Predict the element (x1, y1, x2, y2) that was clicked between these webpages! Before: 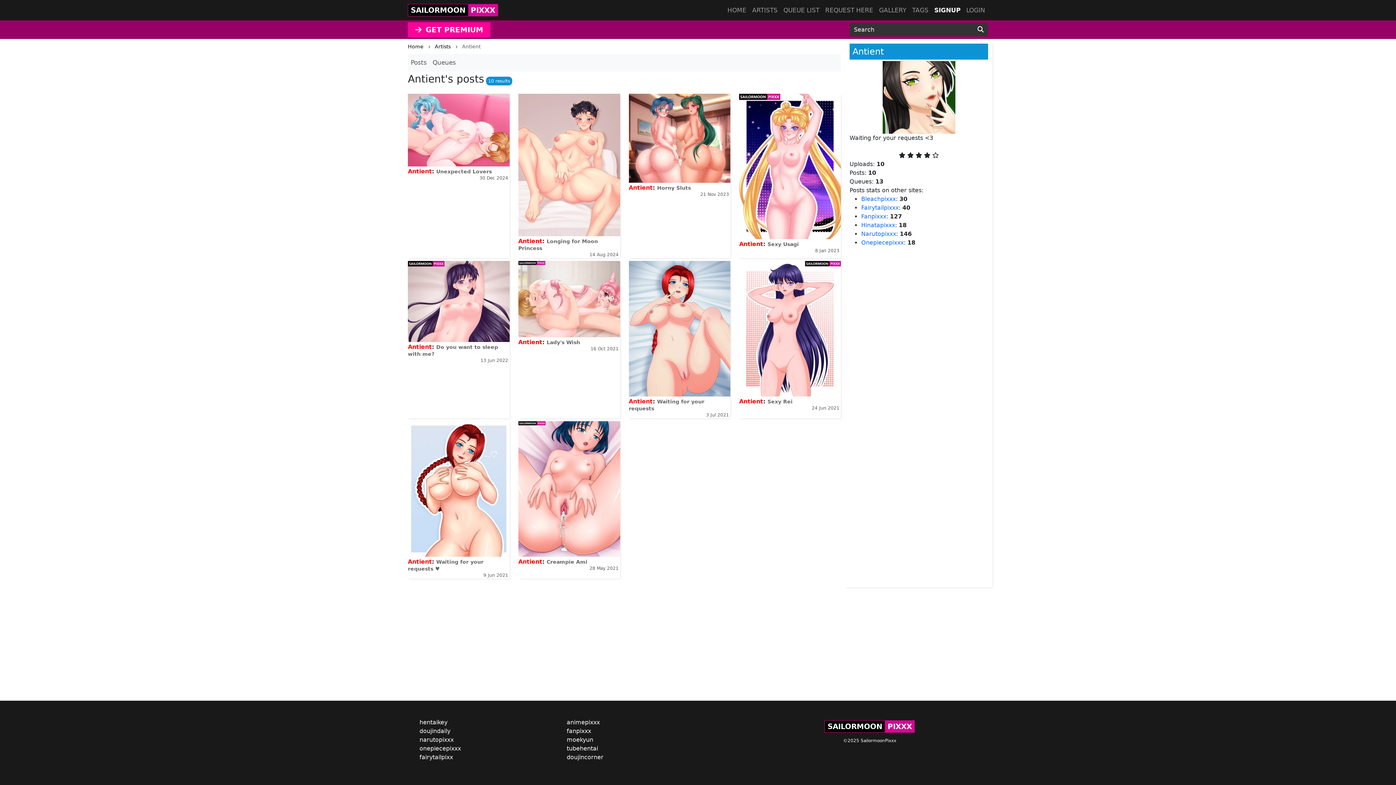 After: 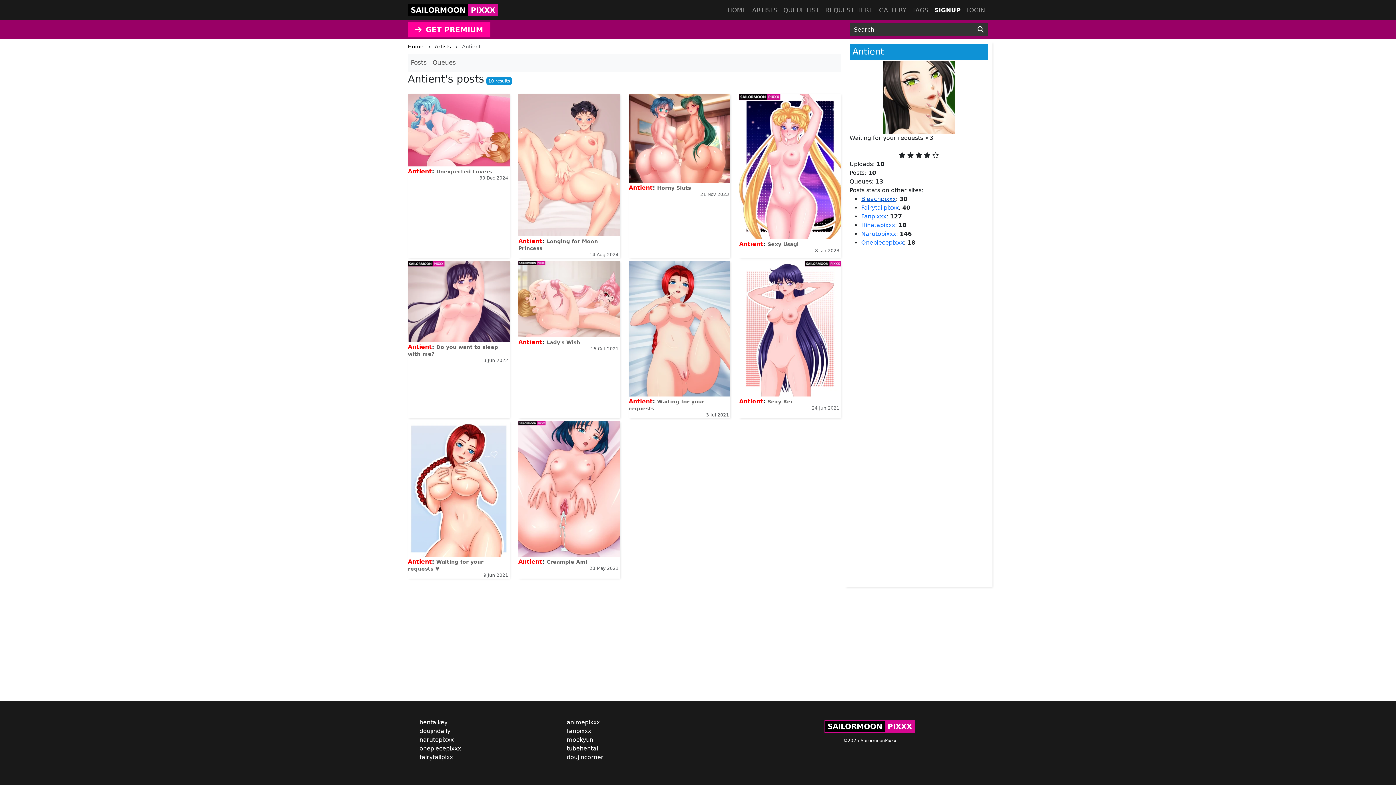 Action: label: Bleachpixxx bbox: (861, 195, 896, 202)